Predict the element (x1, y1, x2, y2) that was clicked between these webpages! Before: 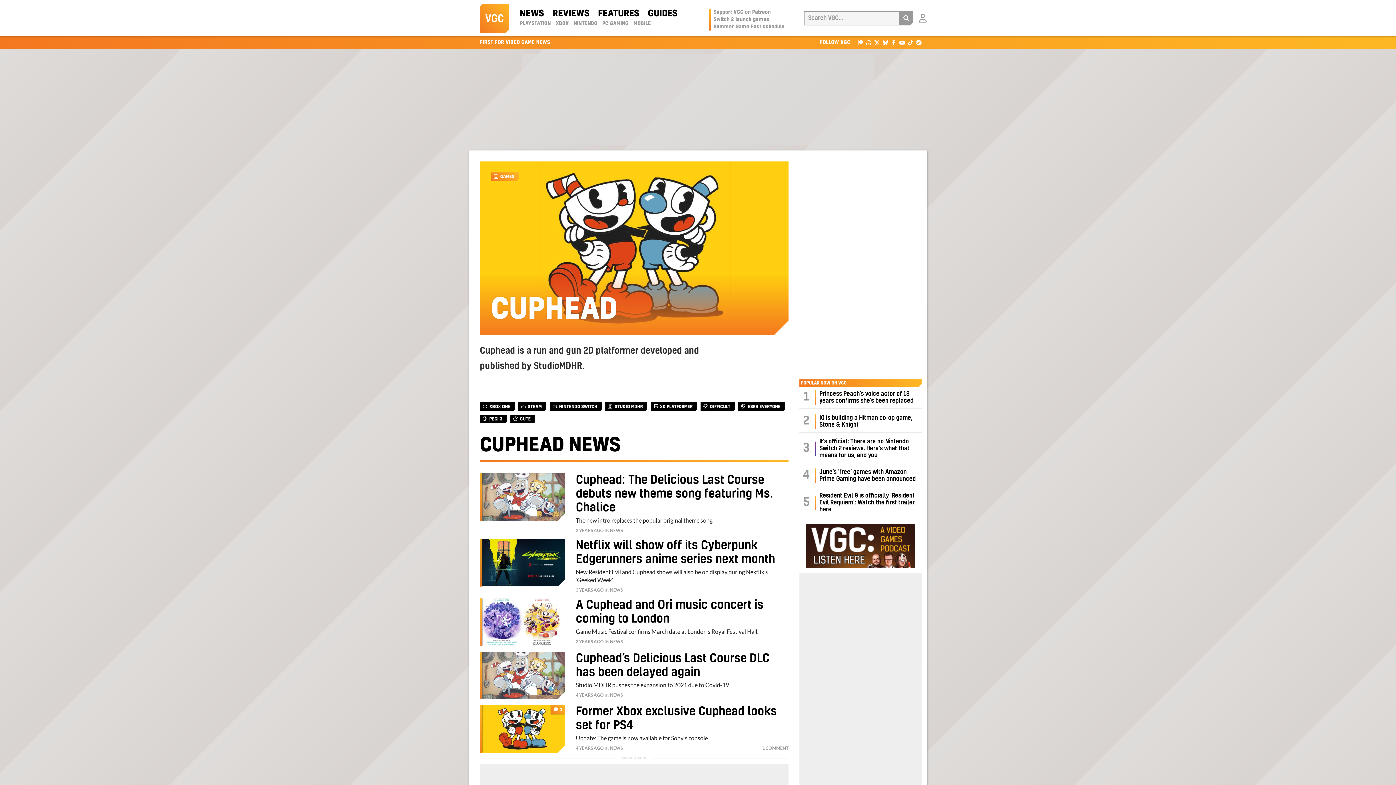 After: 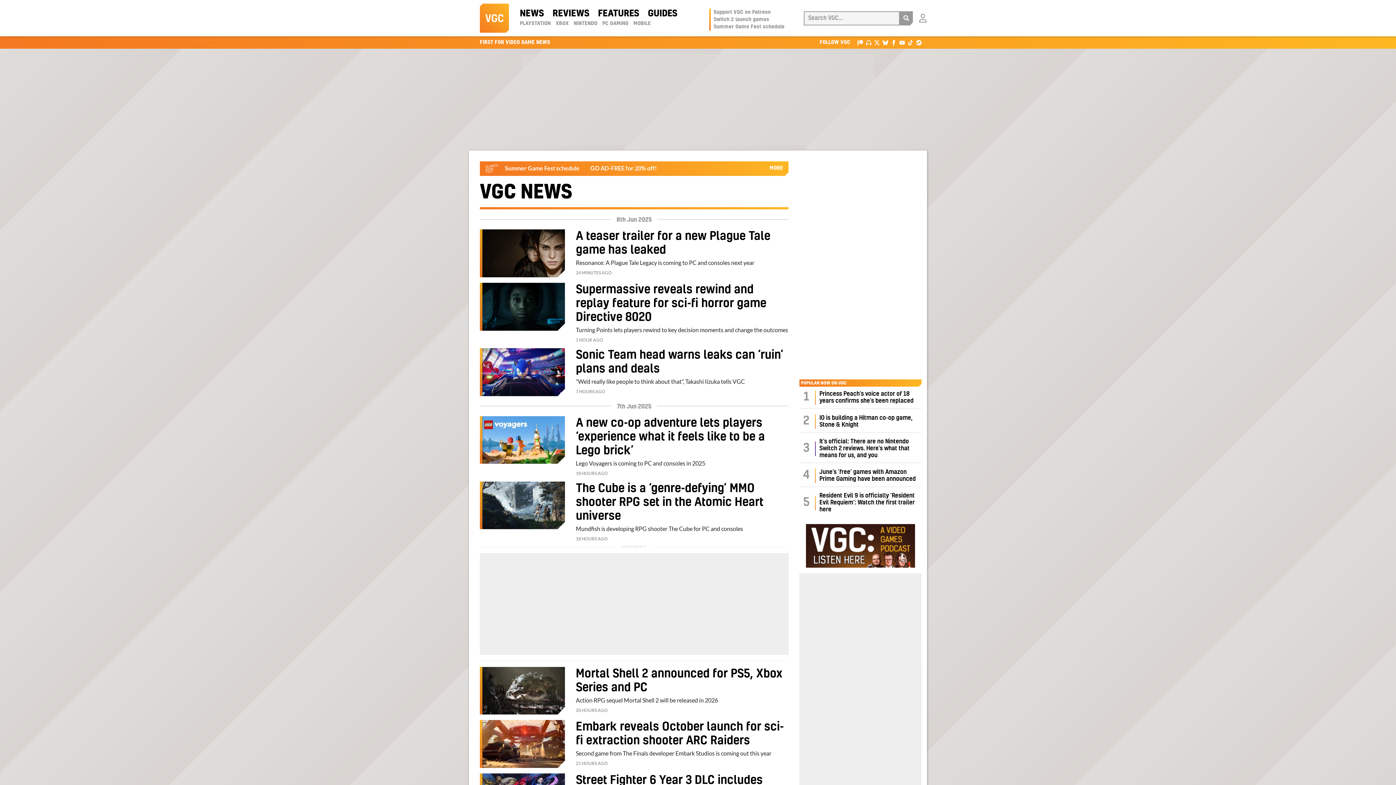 Action: label: NEWS bbox: (610, 745, 622, 751)